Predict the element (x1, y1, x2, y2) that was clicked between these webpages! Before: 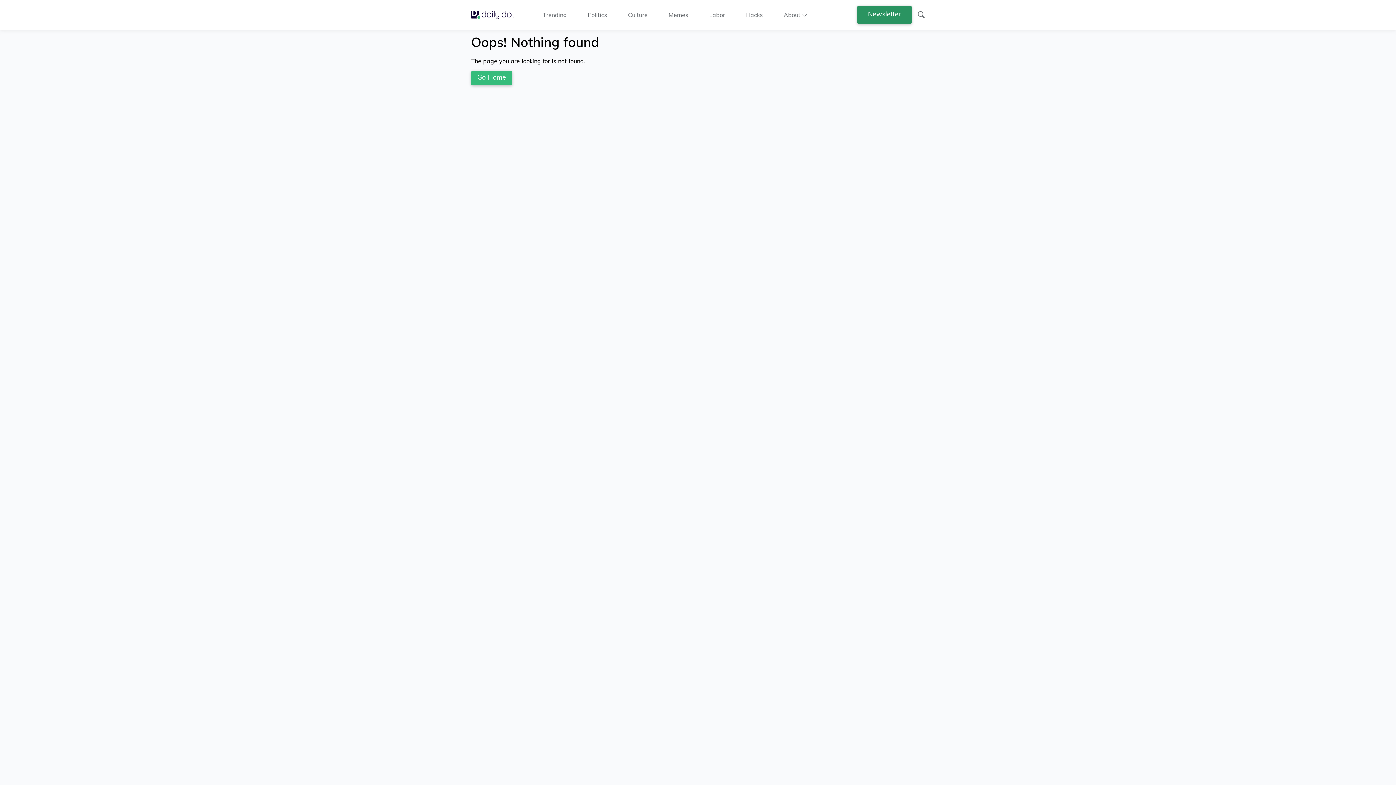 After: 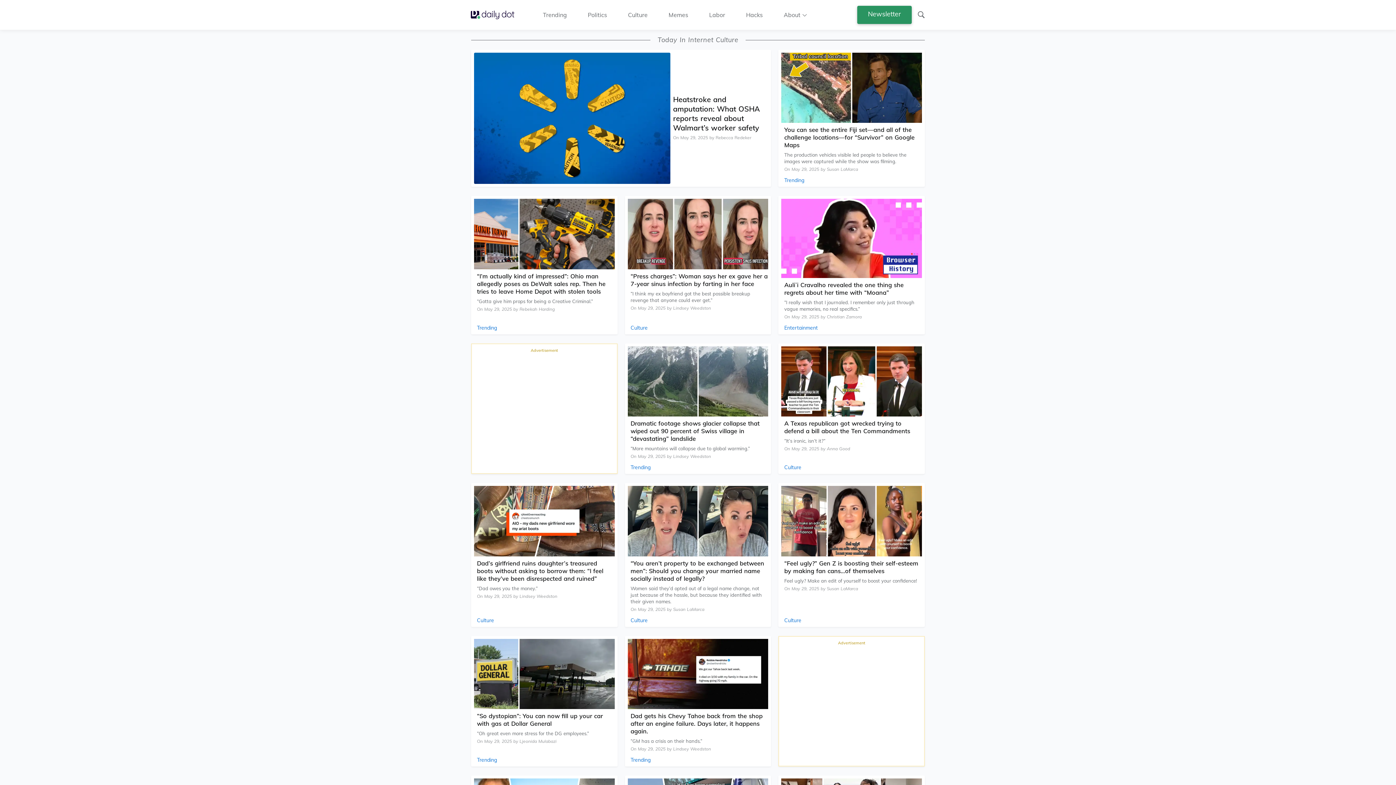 Action: bbox: (471, 70, 512, 85) label: Go Home